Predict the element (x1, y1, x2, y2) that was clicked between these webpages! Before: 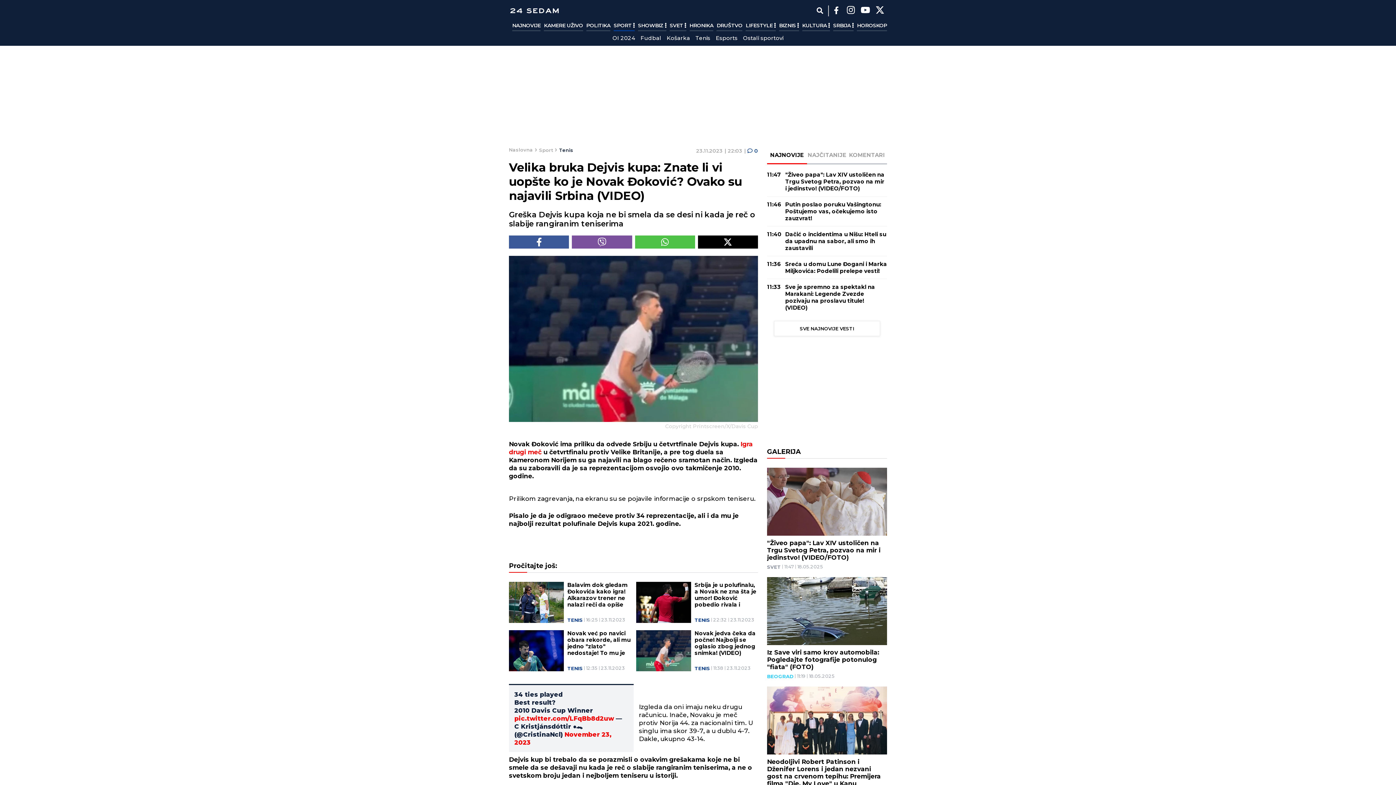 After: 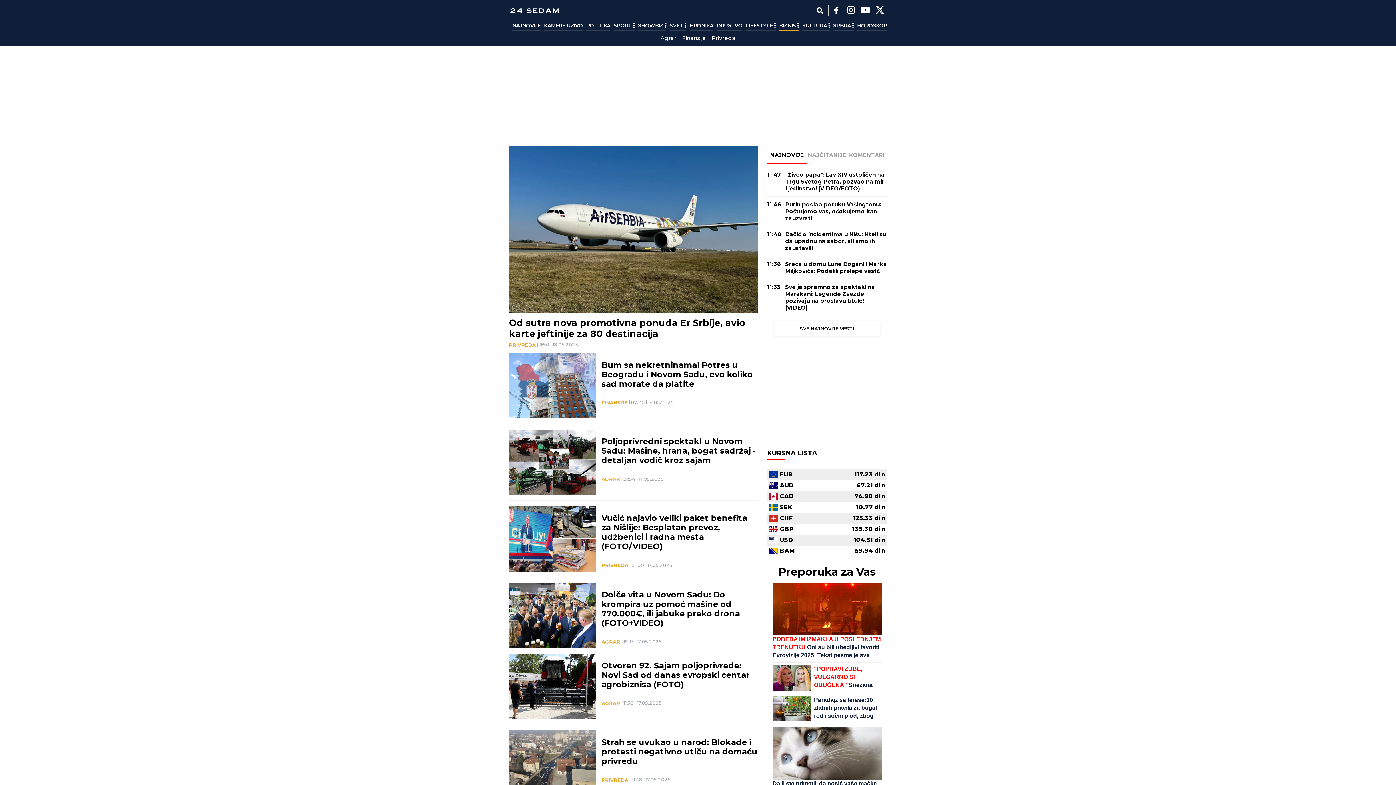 Action: label: BIZNIS  bbox: (779, 20, 799, 31)